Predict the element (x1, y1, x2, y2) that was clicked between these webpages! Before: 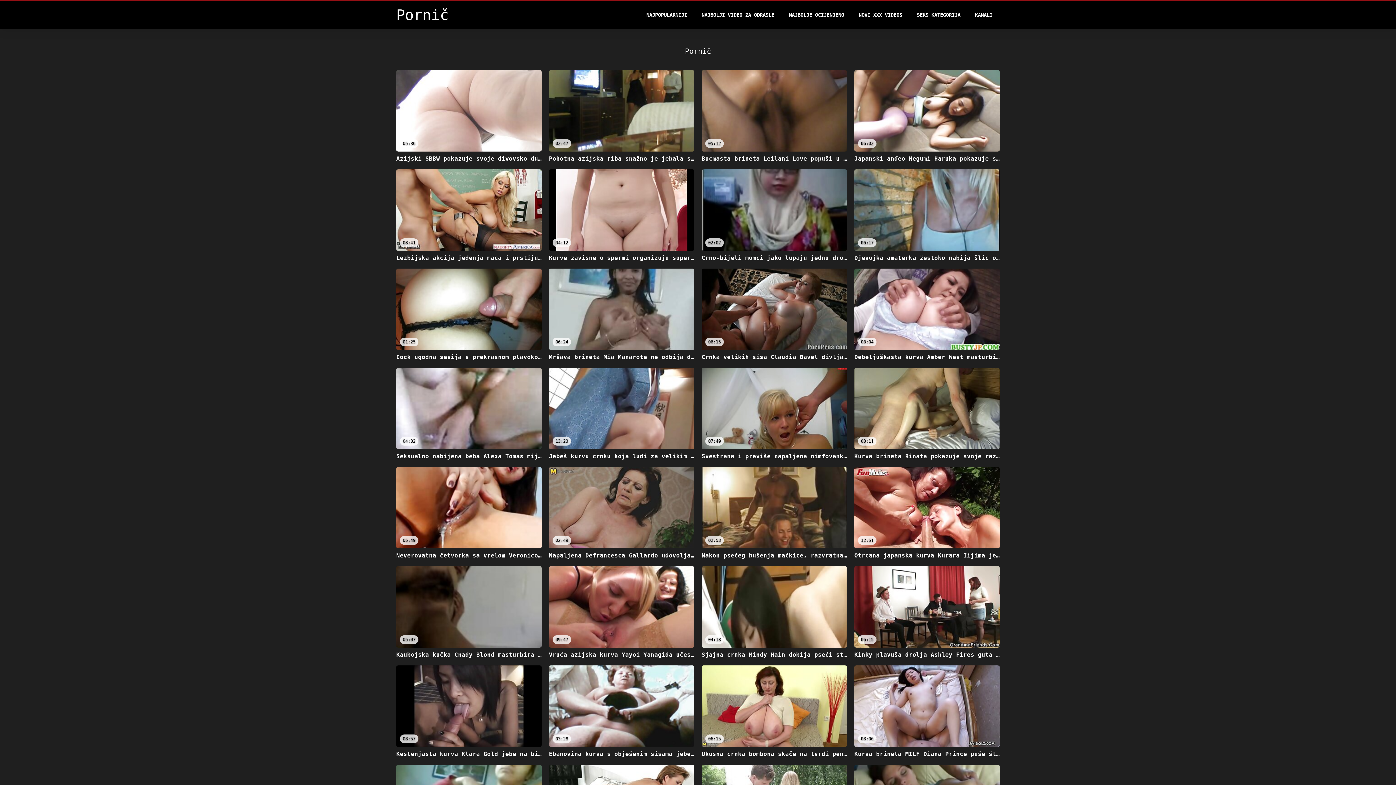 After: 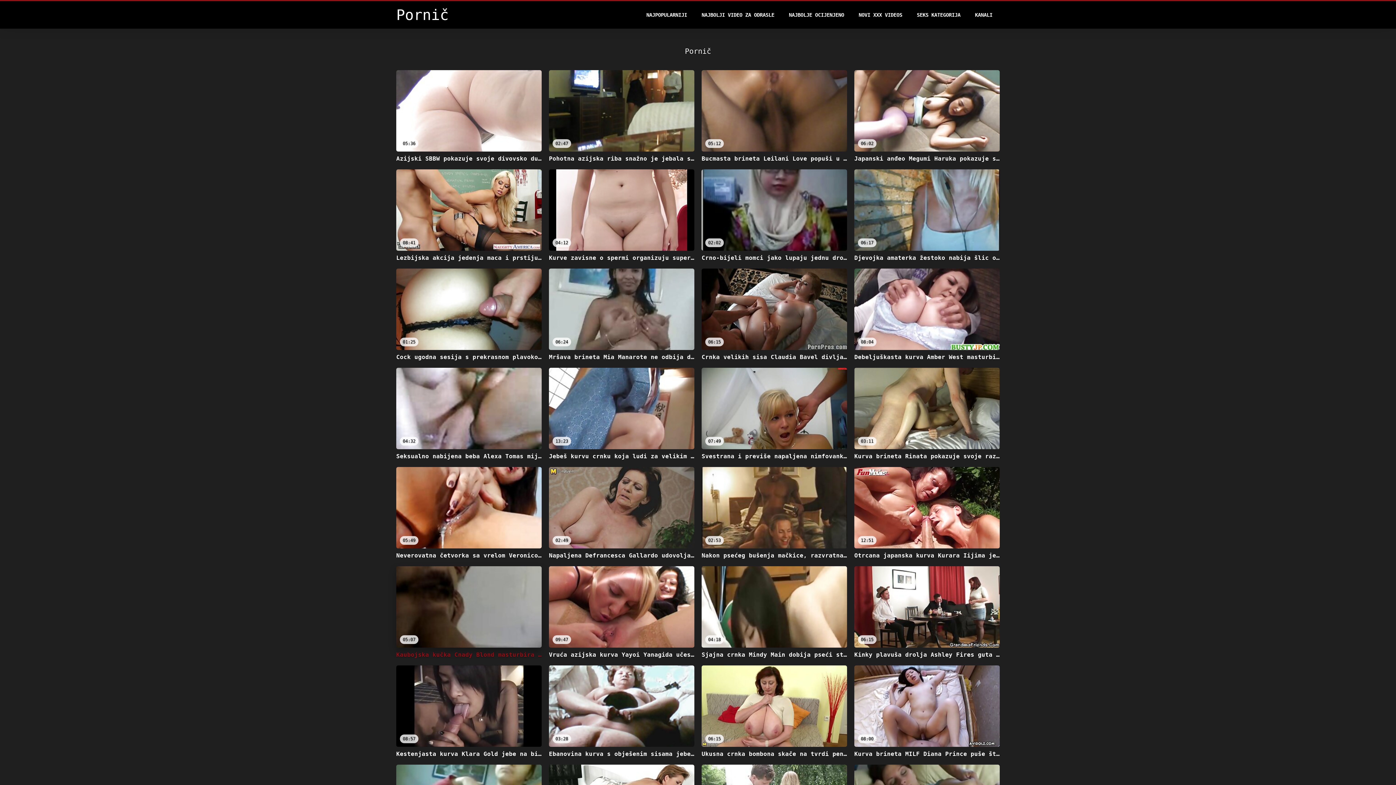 Action: bbox: (396, 566, 541, 658) label: 05:07
Kaubojska kučka Cnady Blond masturbira staklenom igračkom